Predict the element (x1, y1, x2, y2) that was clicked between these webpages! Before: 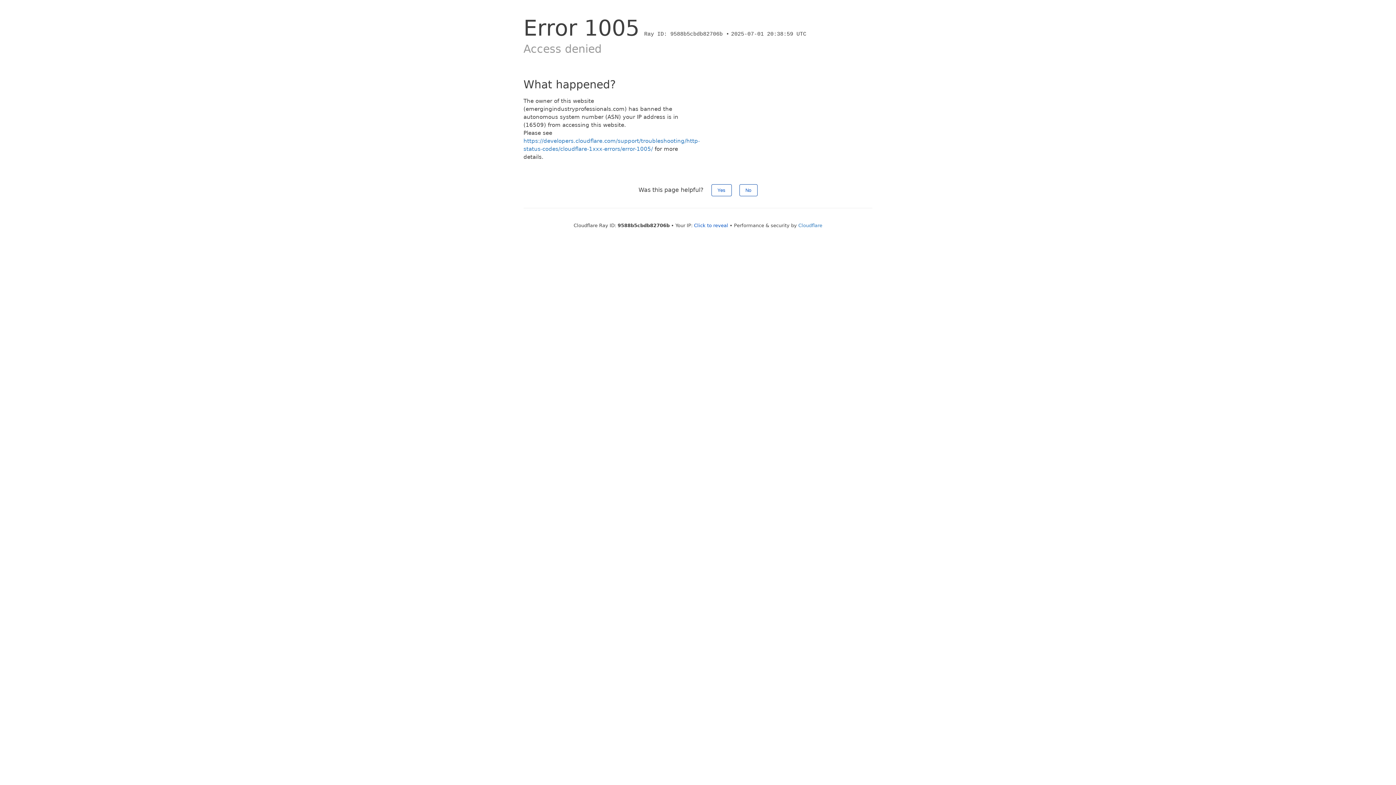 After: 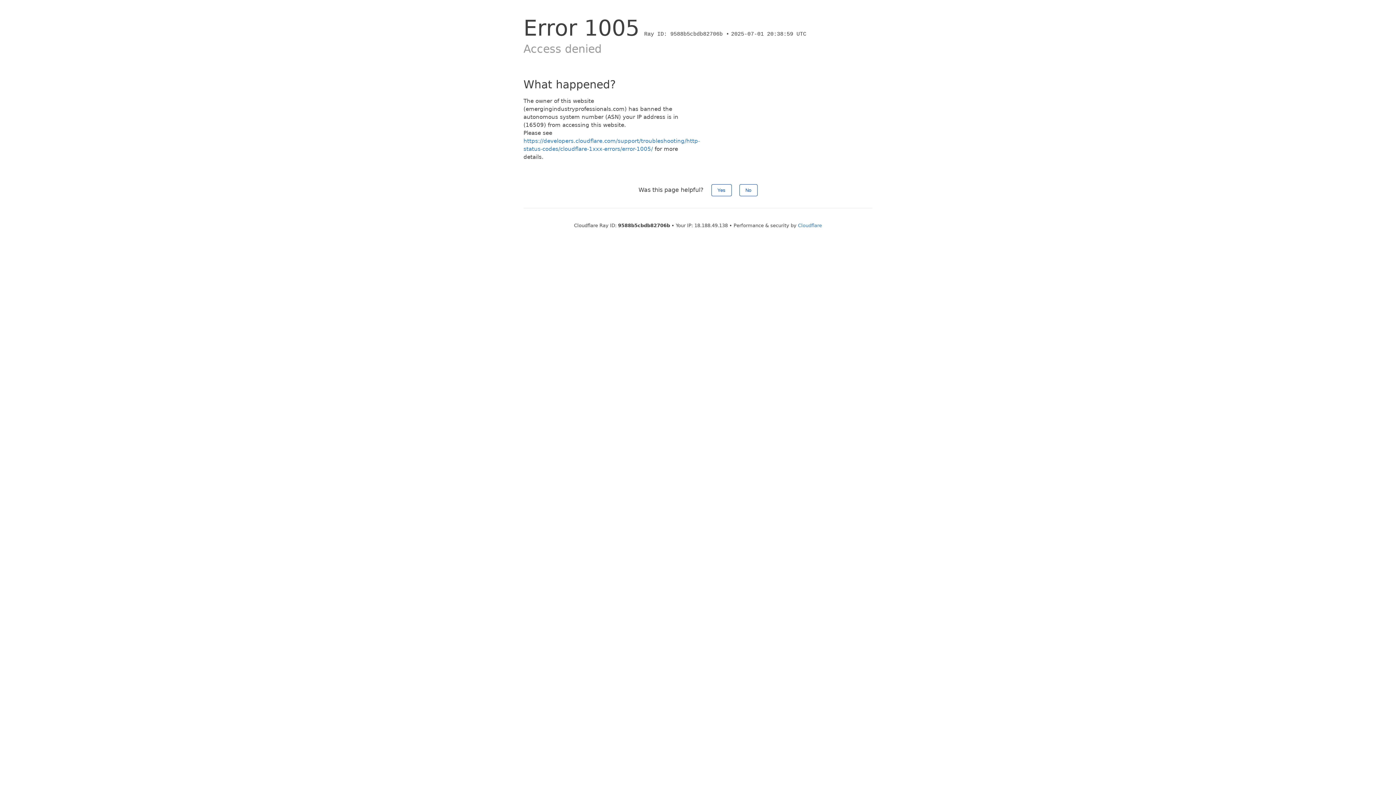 Action: bbox: (694, 222, 728, 228) label: Click to reveal